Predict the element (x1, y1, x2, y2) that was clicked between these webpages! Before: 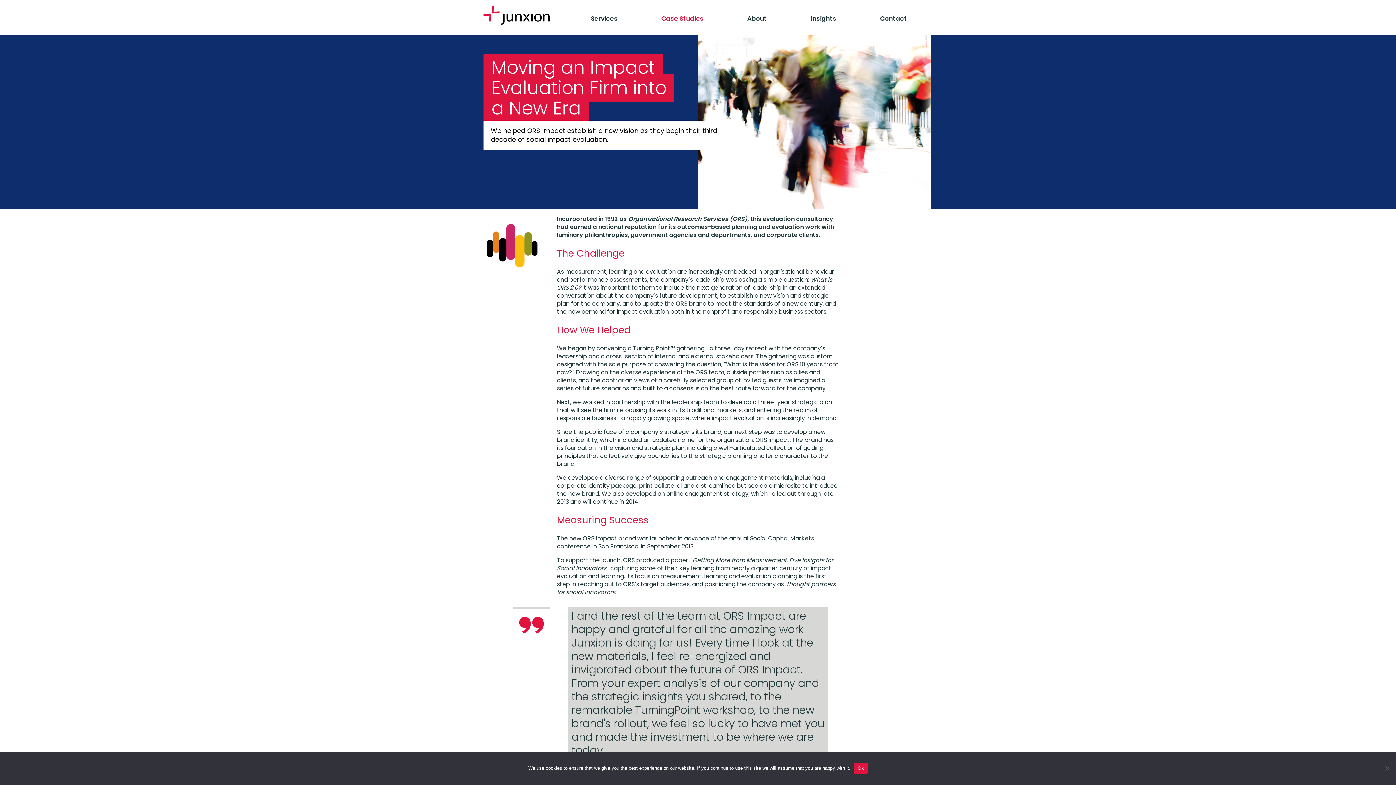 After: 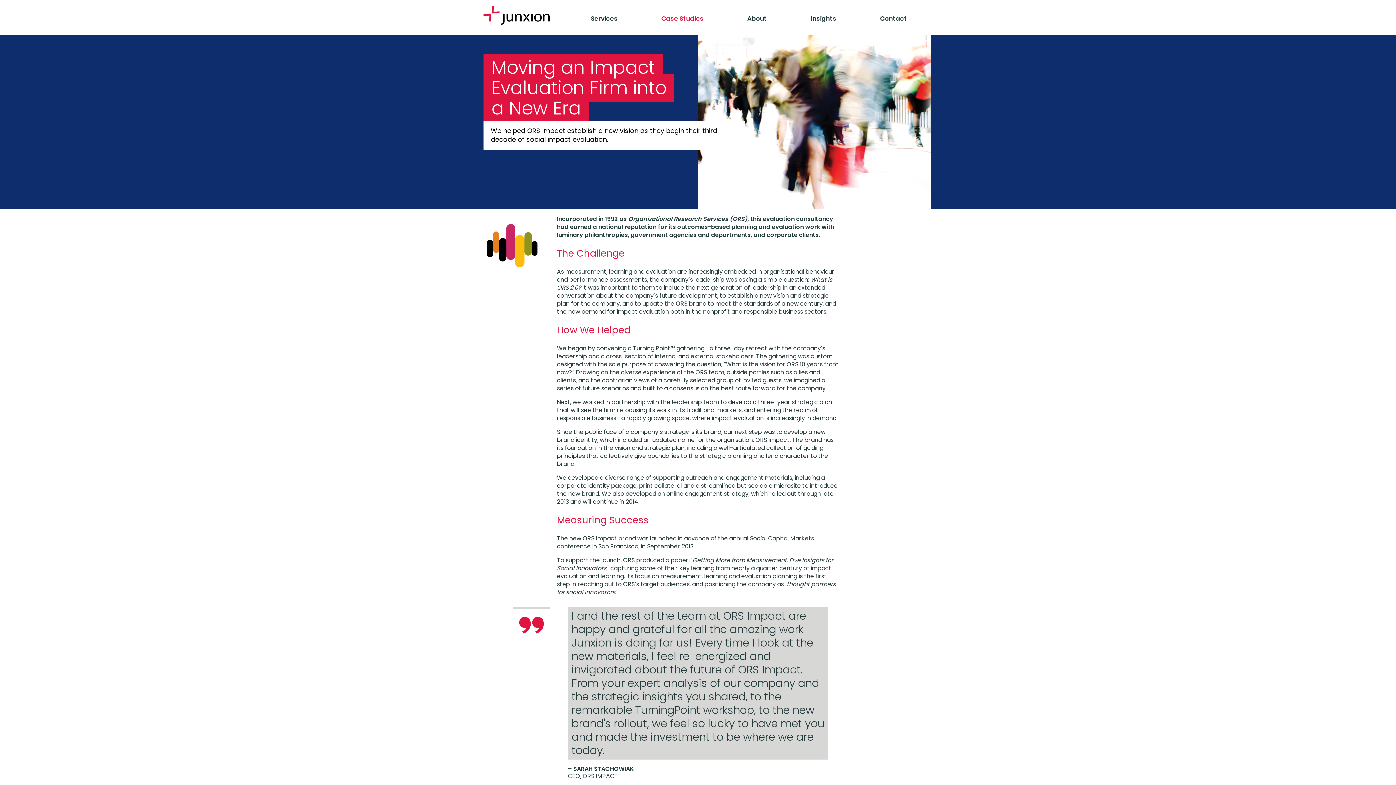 Action: bbox: (854, 763, 867, 774) label: Ok